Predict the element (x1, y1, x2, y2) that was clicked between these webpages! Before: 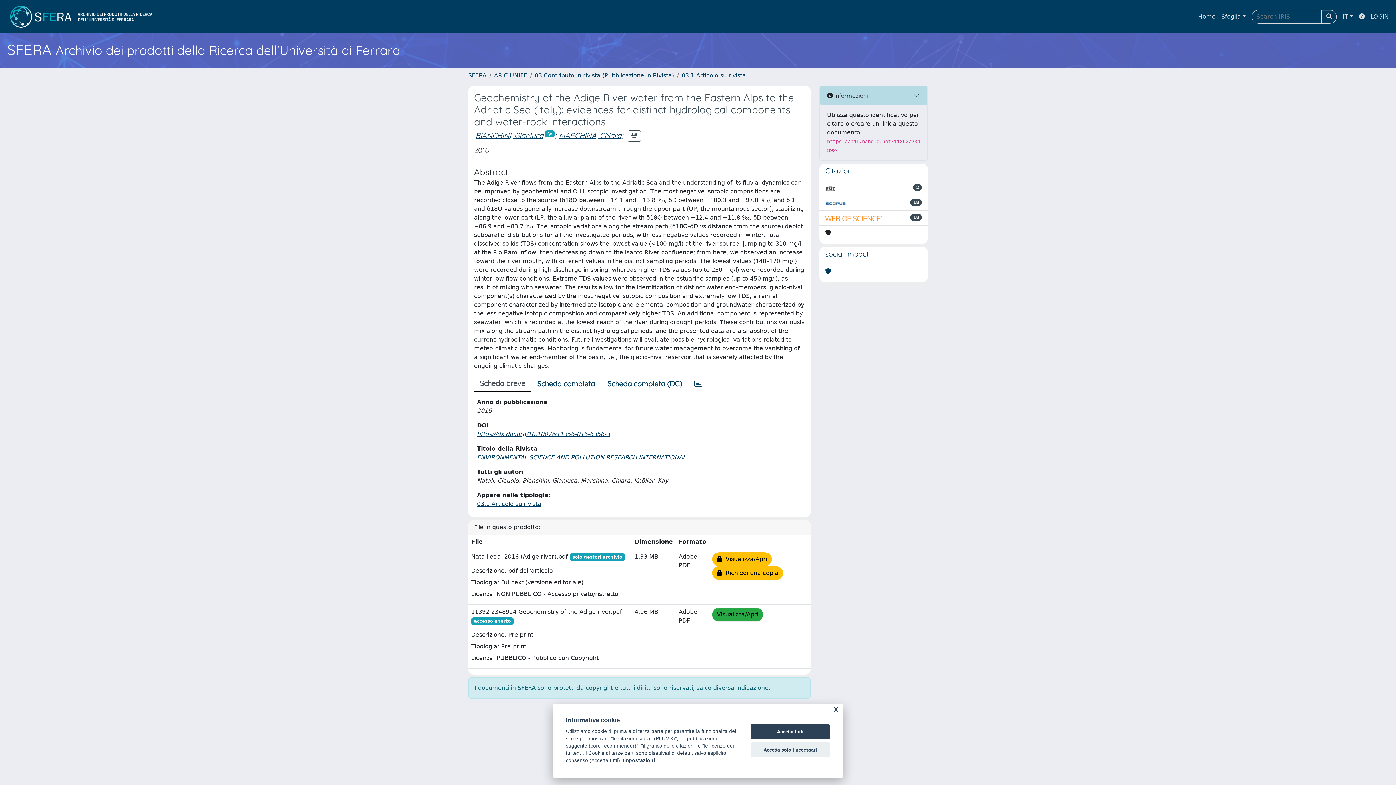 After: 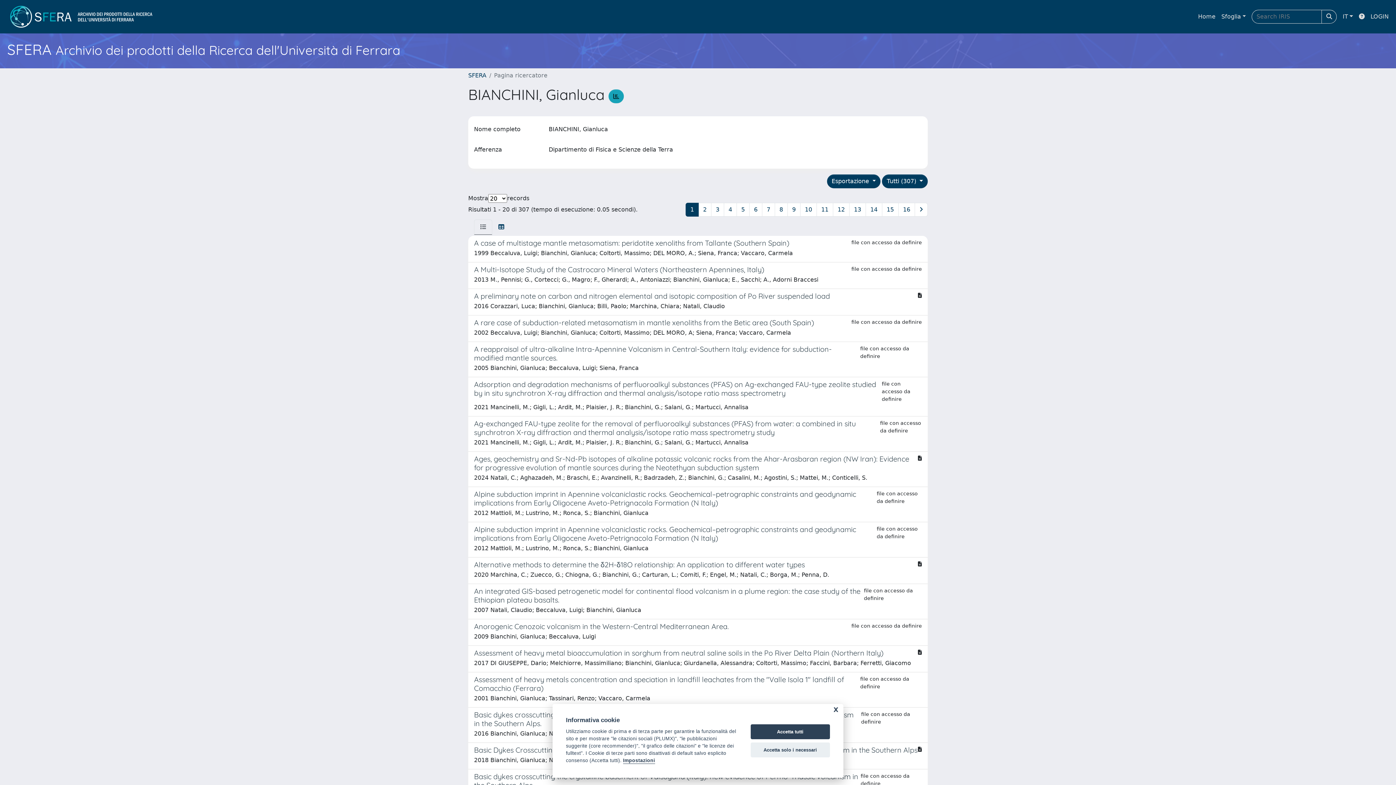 Action: label: BIANCHINI, Gianluca bbox: (475, 130, 543, 139)